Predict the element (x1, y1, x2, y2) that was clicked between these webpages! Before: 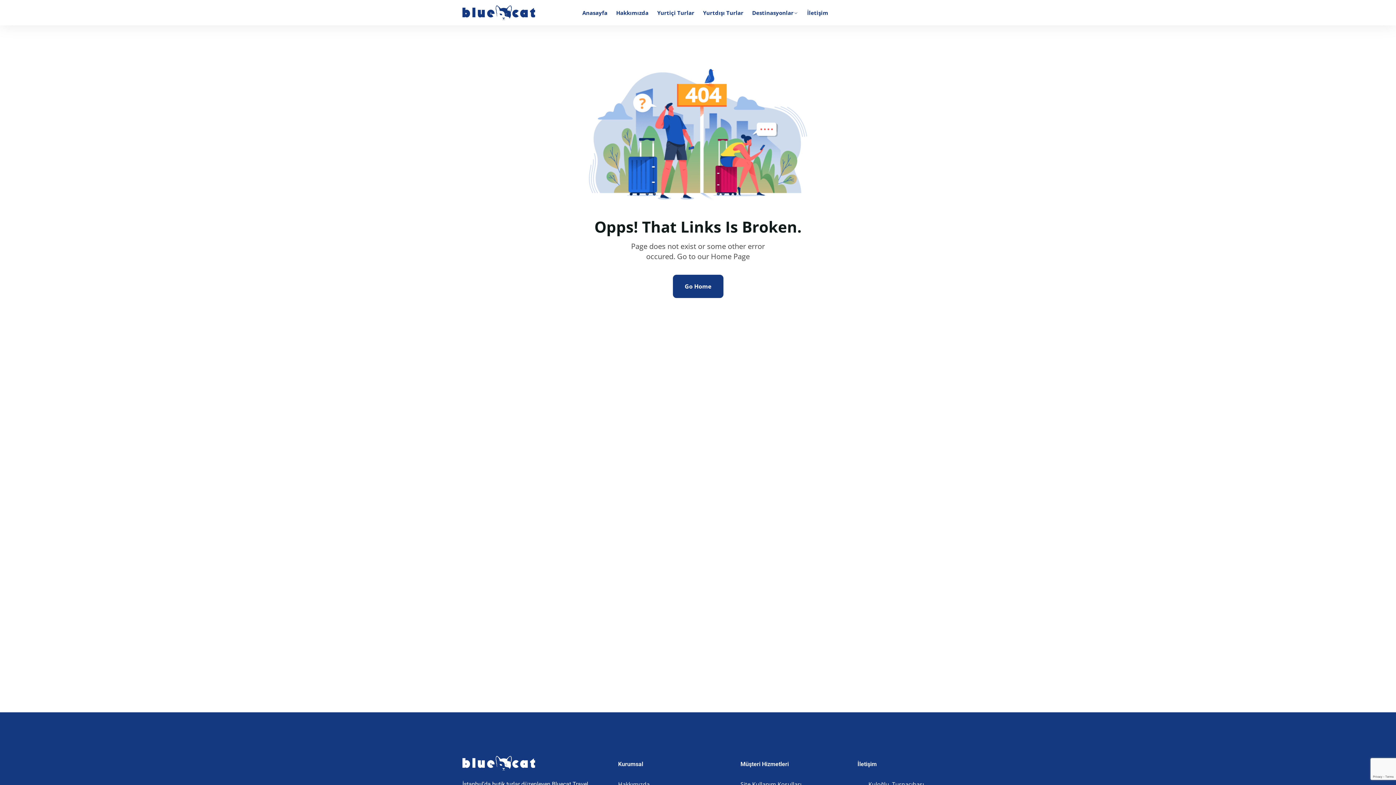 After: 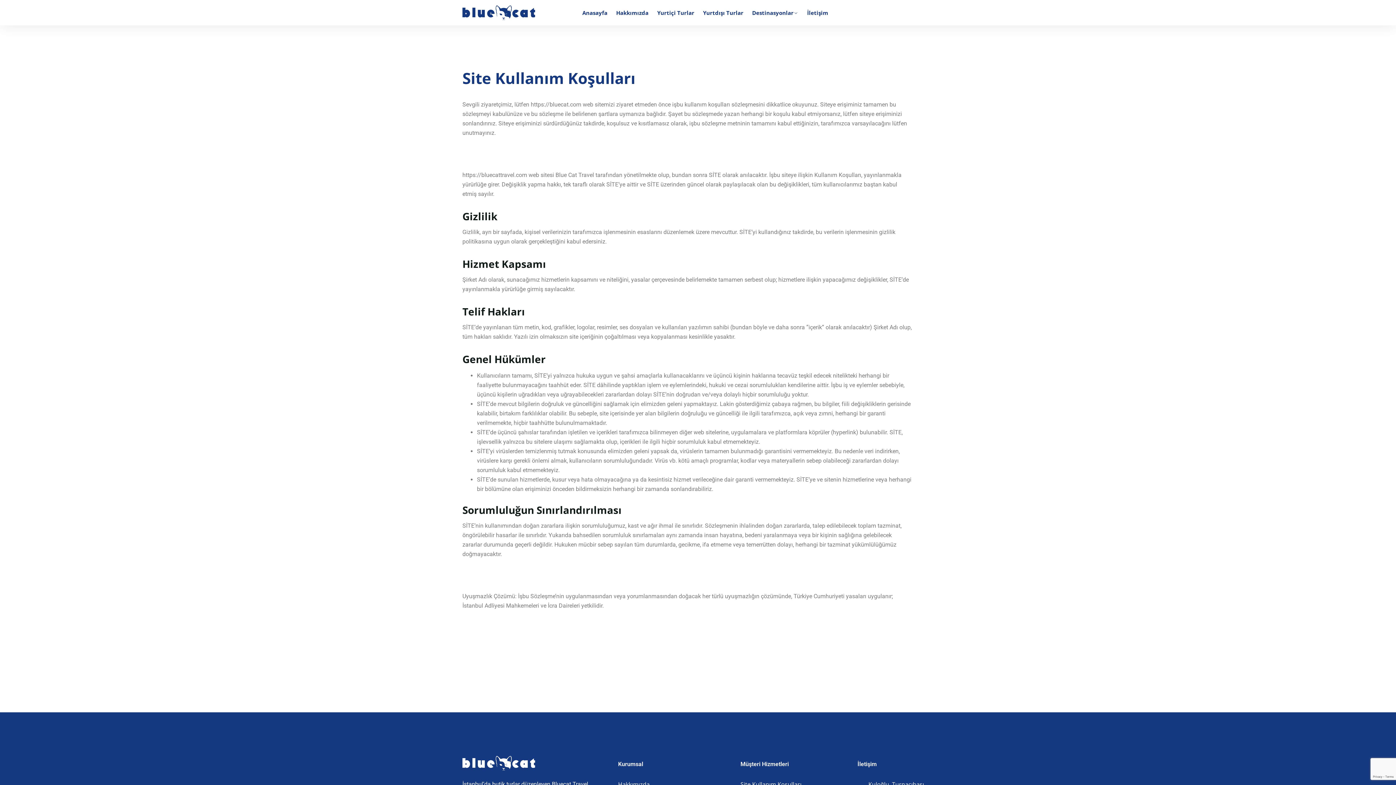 Action: label: Site Kullanım Koşulları bbox: (740, 780, 801, 788)